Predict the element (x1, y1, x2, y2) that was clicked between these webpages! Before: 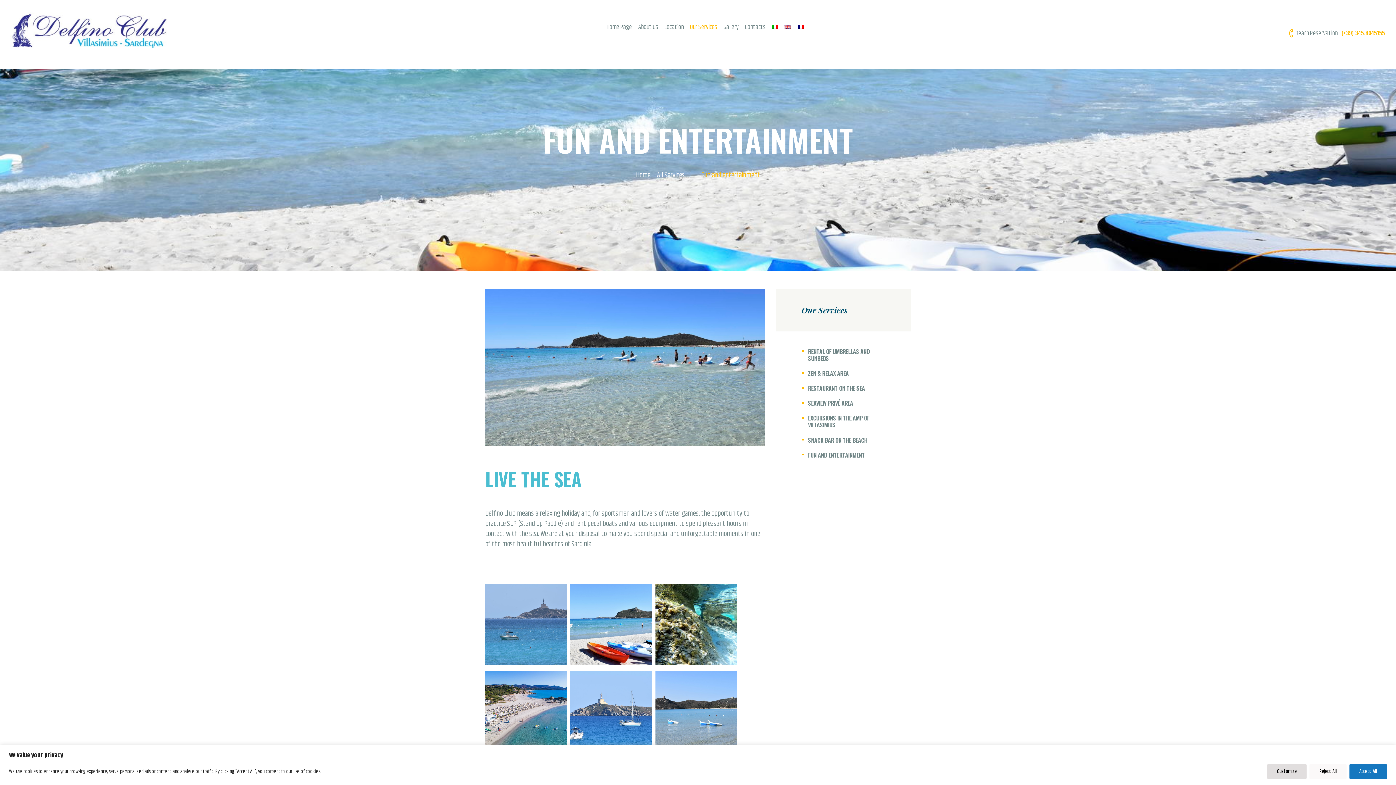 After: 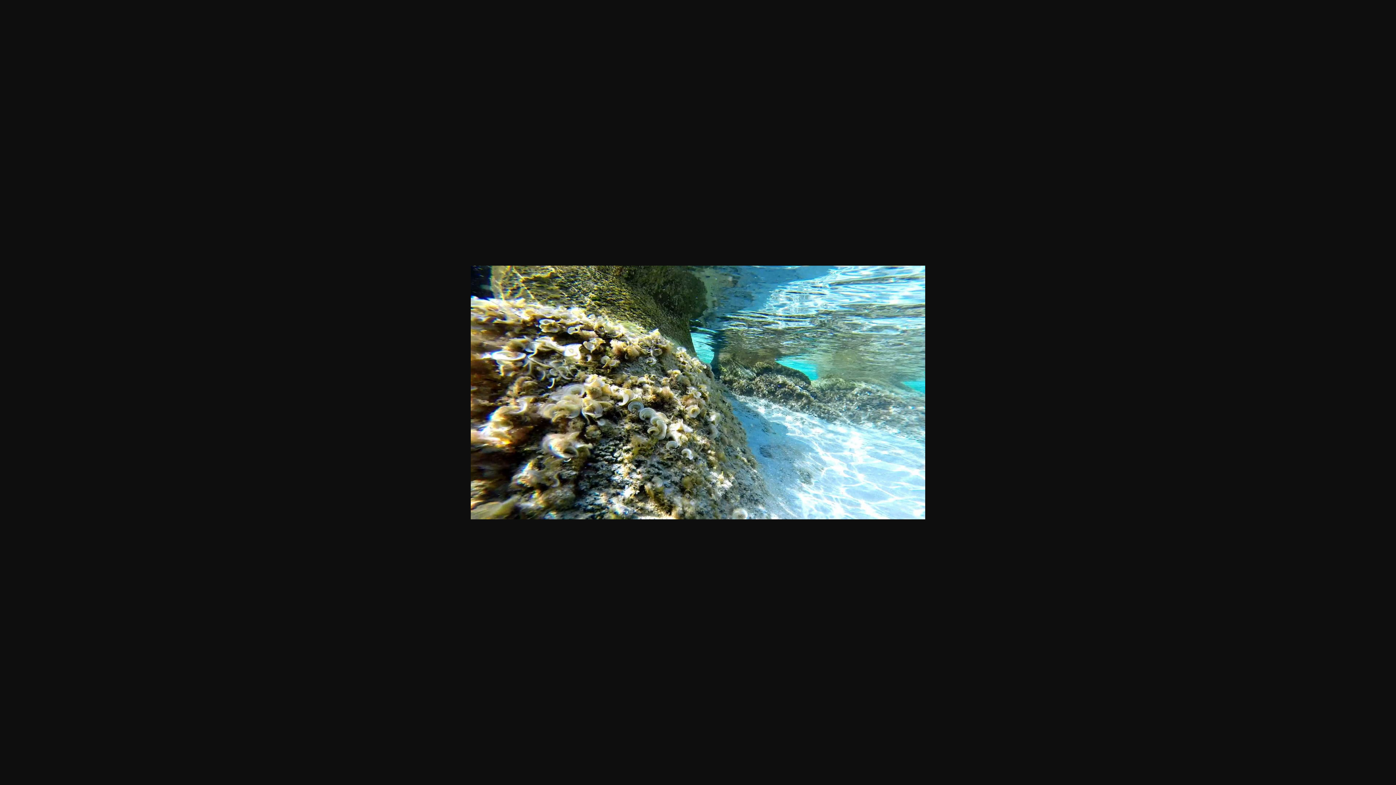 Action: bbox: (655, 584, 737, 665)